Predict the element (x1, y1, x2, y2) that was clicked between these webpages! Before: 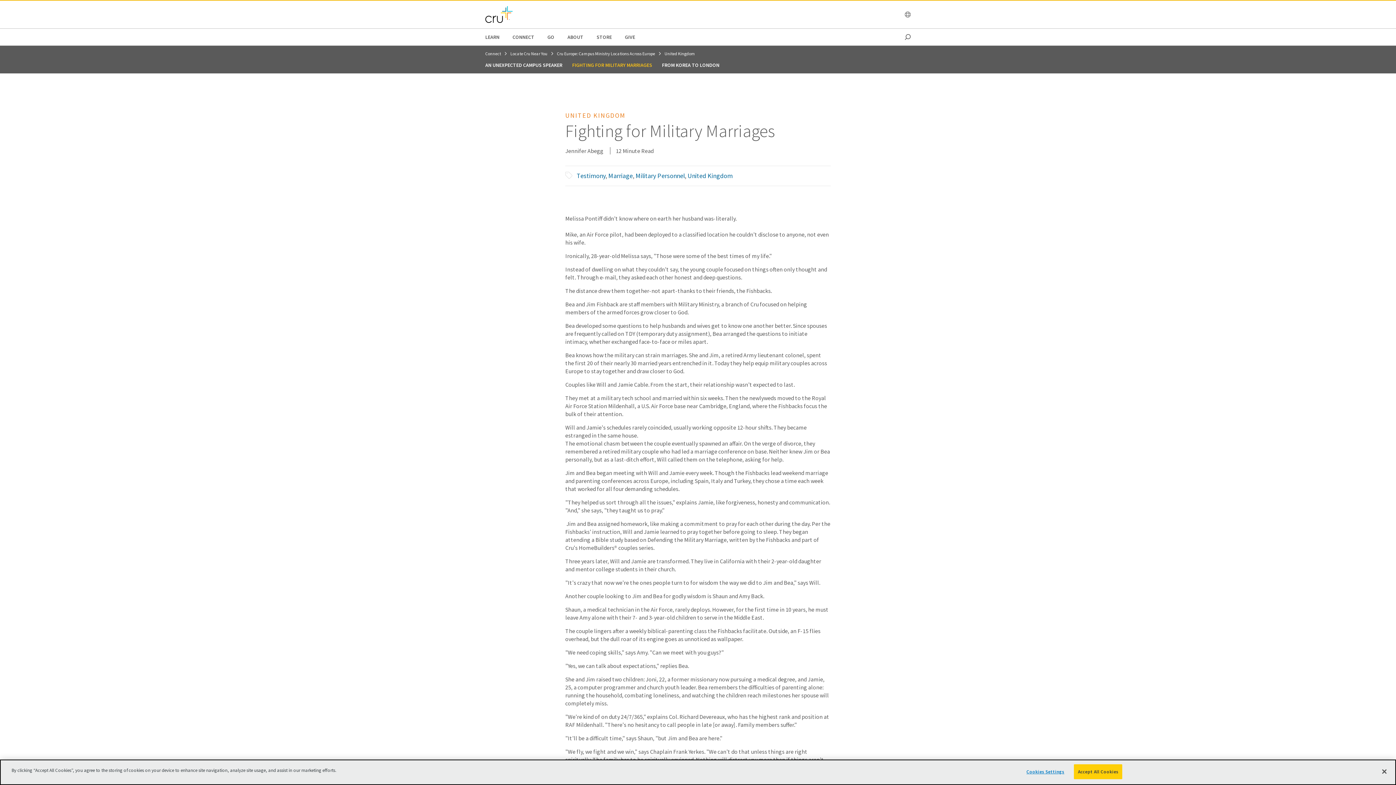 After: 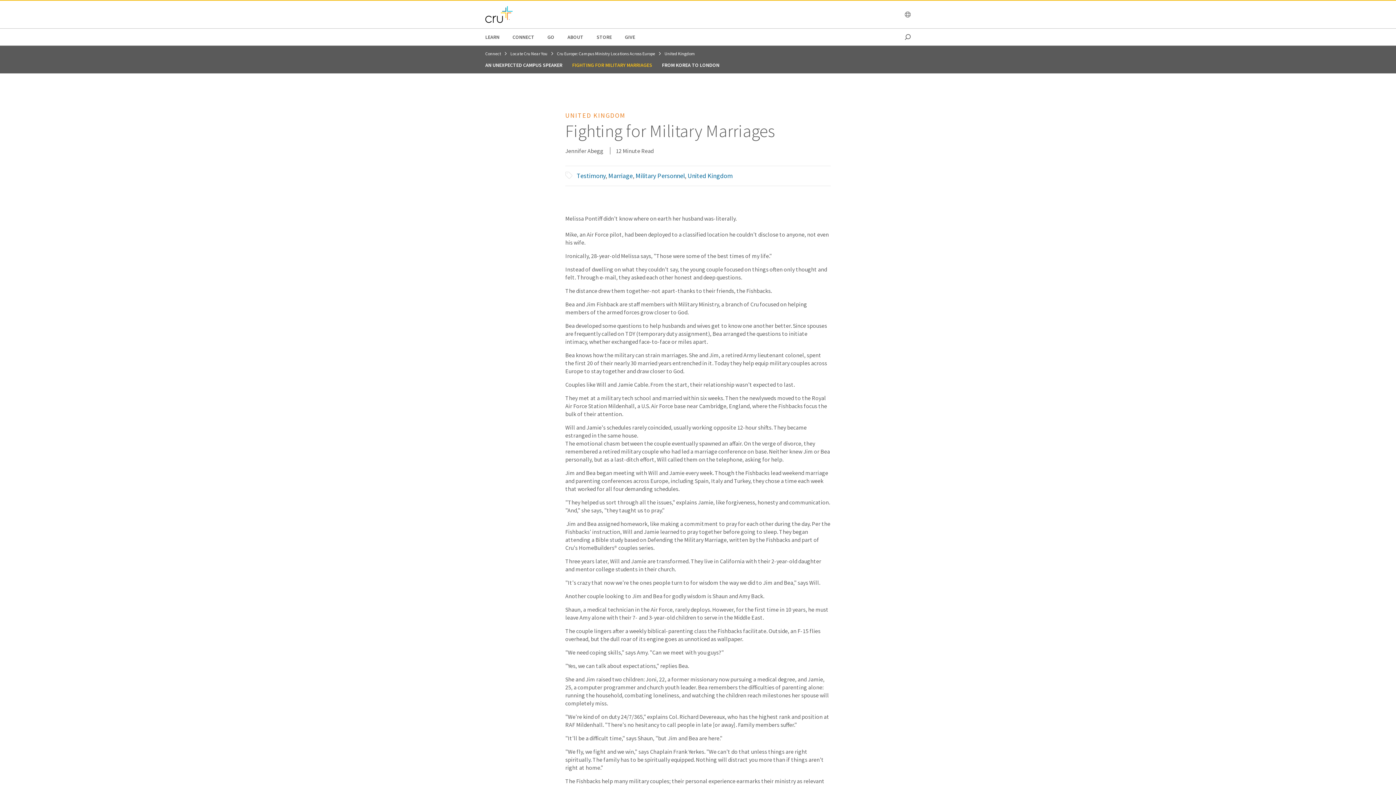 Action: bbox: (1376, 764, 1392, 780) label: Close